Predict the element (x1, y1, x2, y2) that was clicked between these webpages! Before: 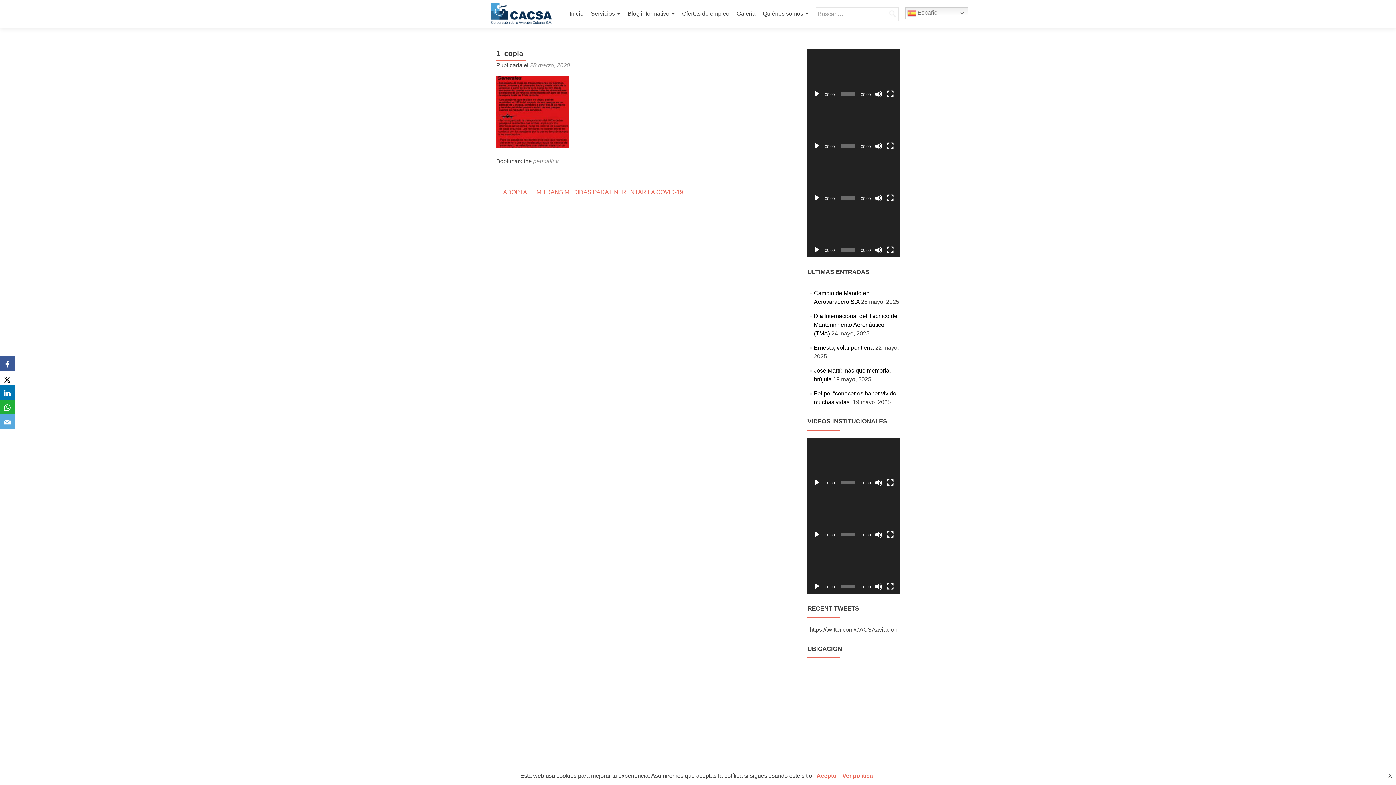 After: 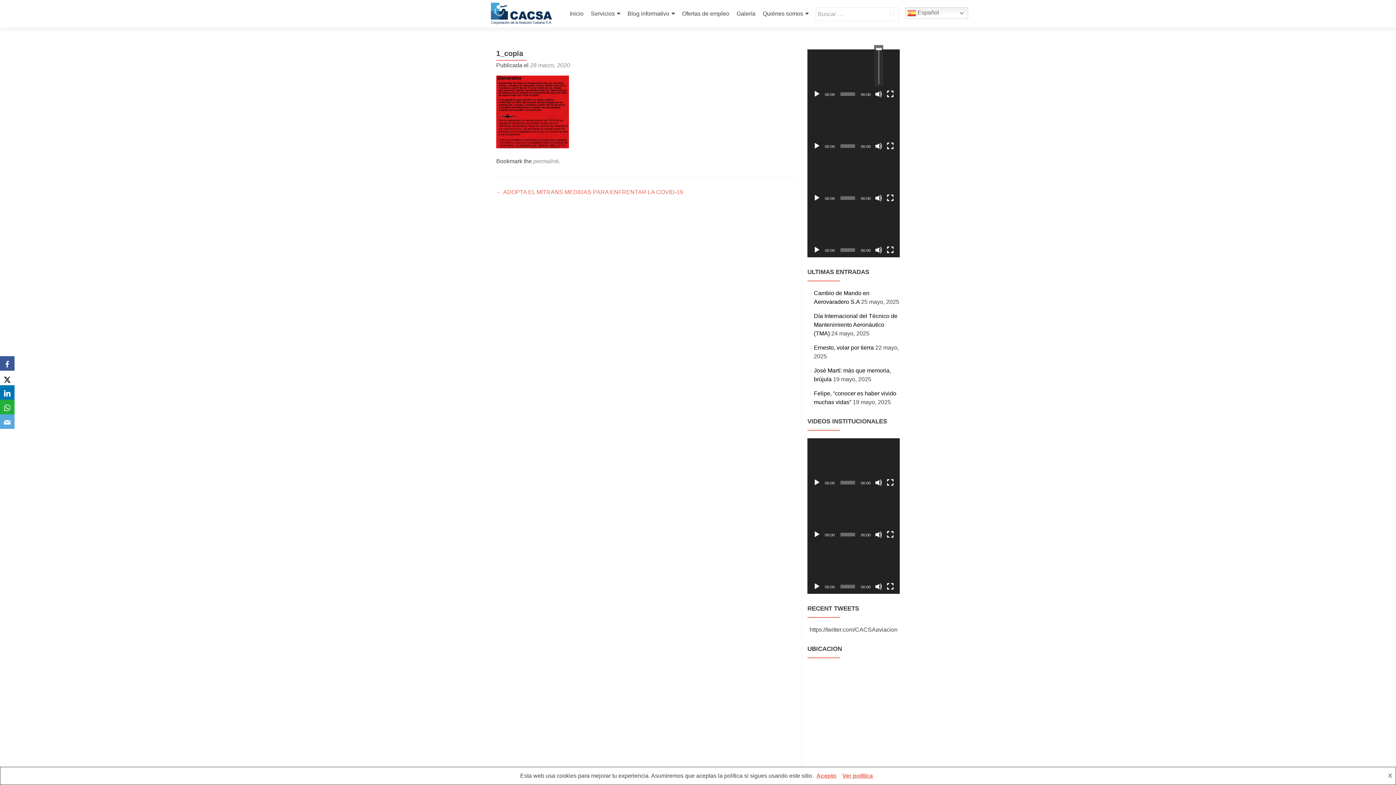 Action: label: Silenciar bbox: (875, 90, 882, 97)